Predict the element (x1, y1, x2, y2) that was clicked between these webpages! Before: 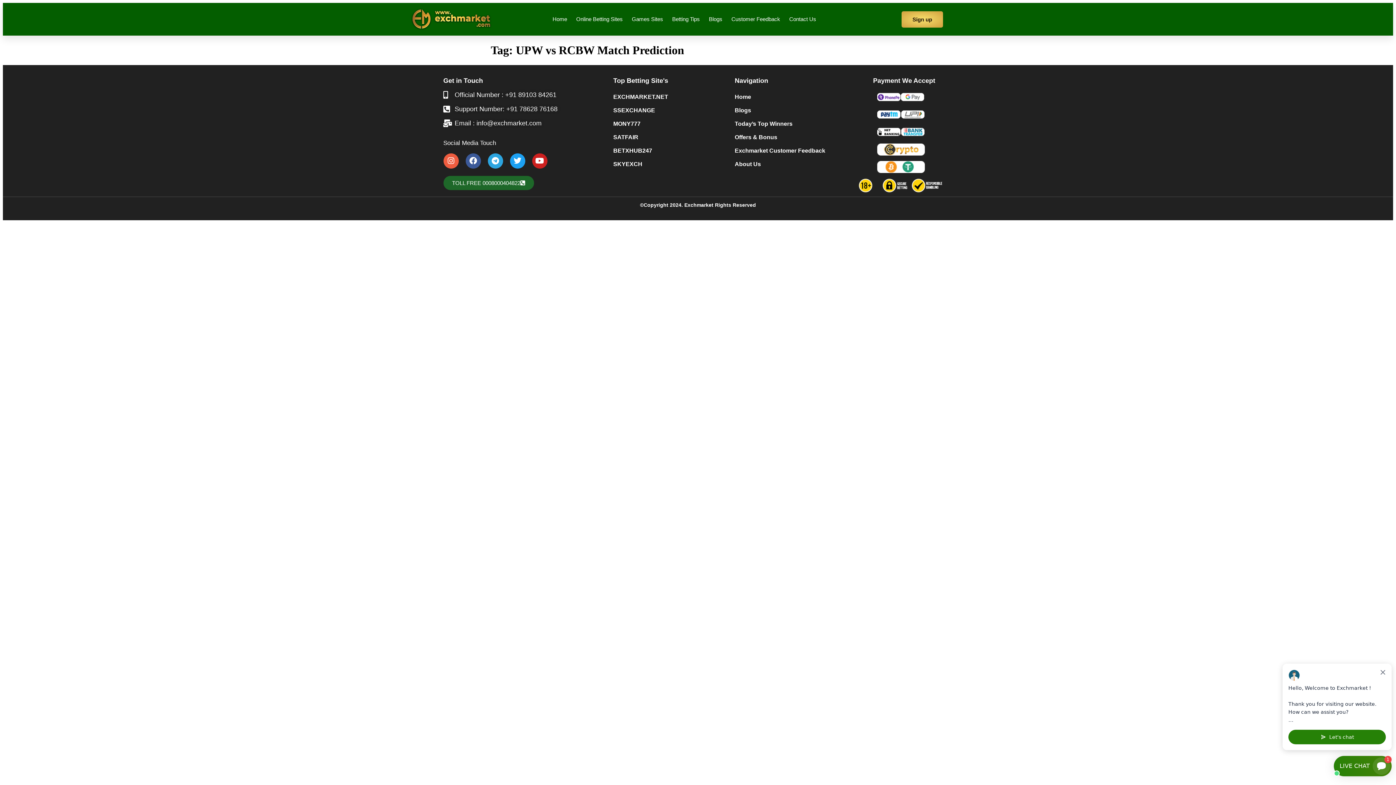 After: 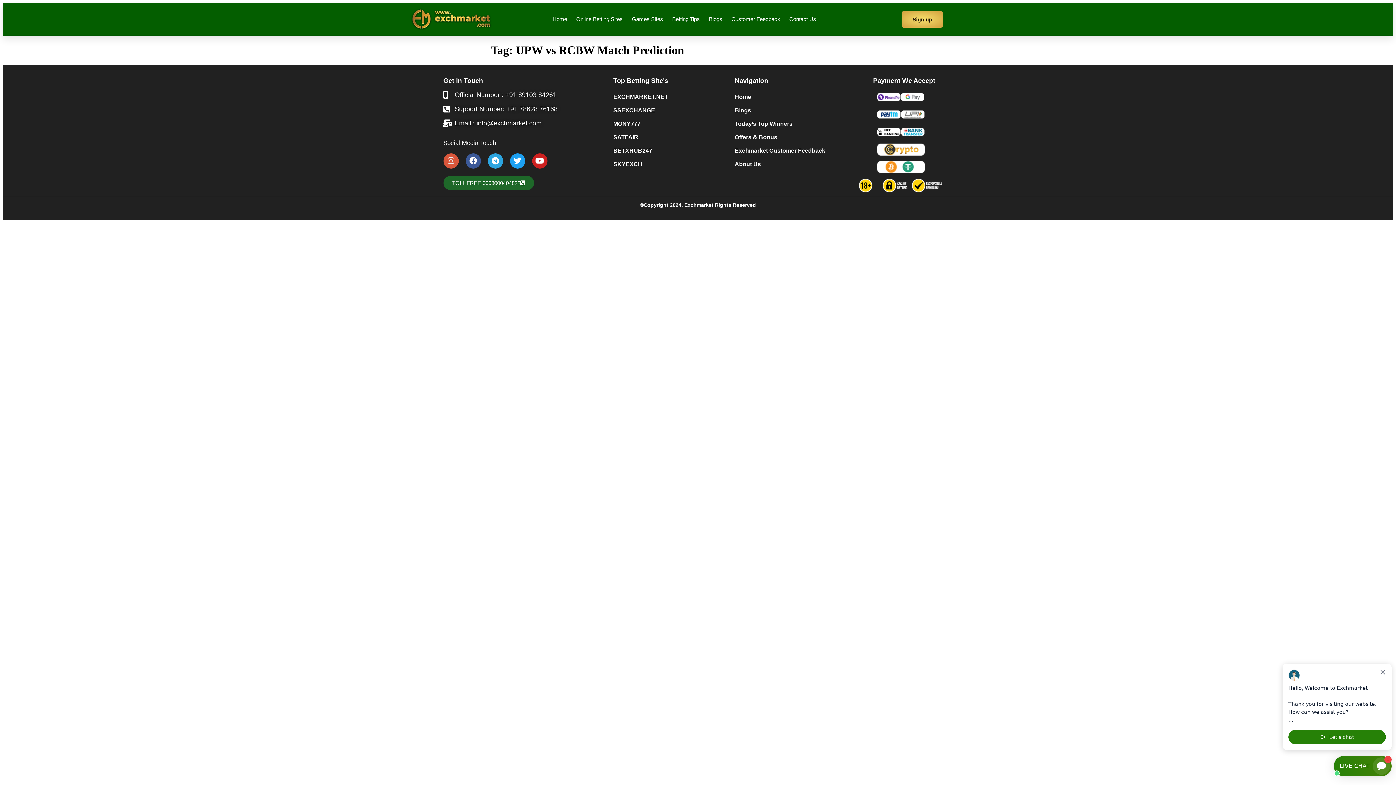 Action: label: Instagram bbox: (443, 153, 458, 168)